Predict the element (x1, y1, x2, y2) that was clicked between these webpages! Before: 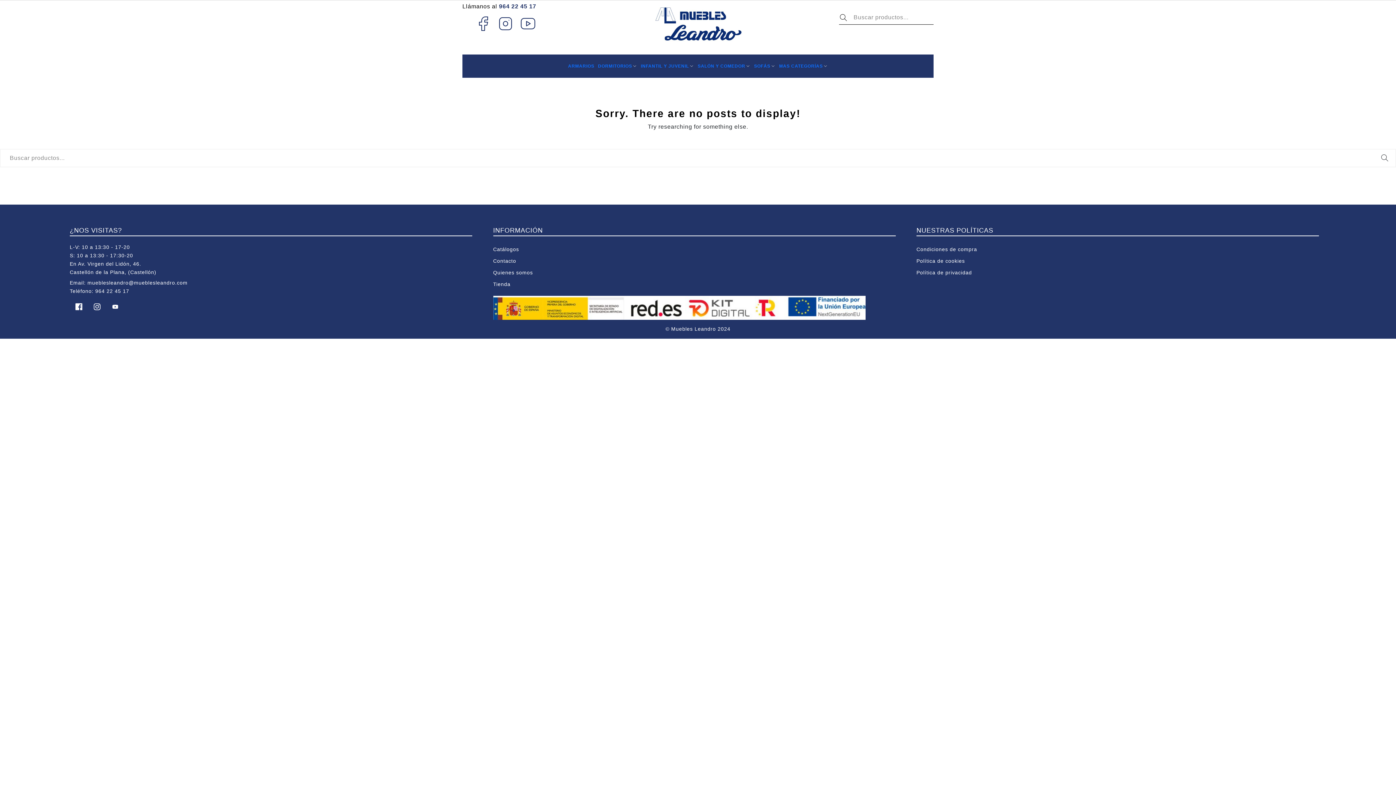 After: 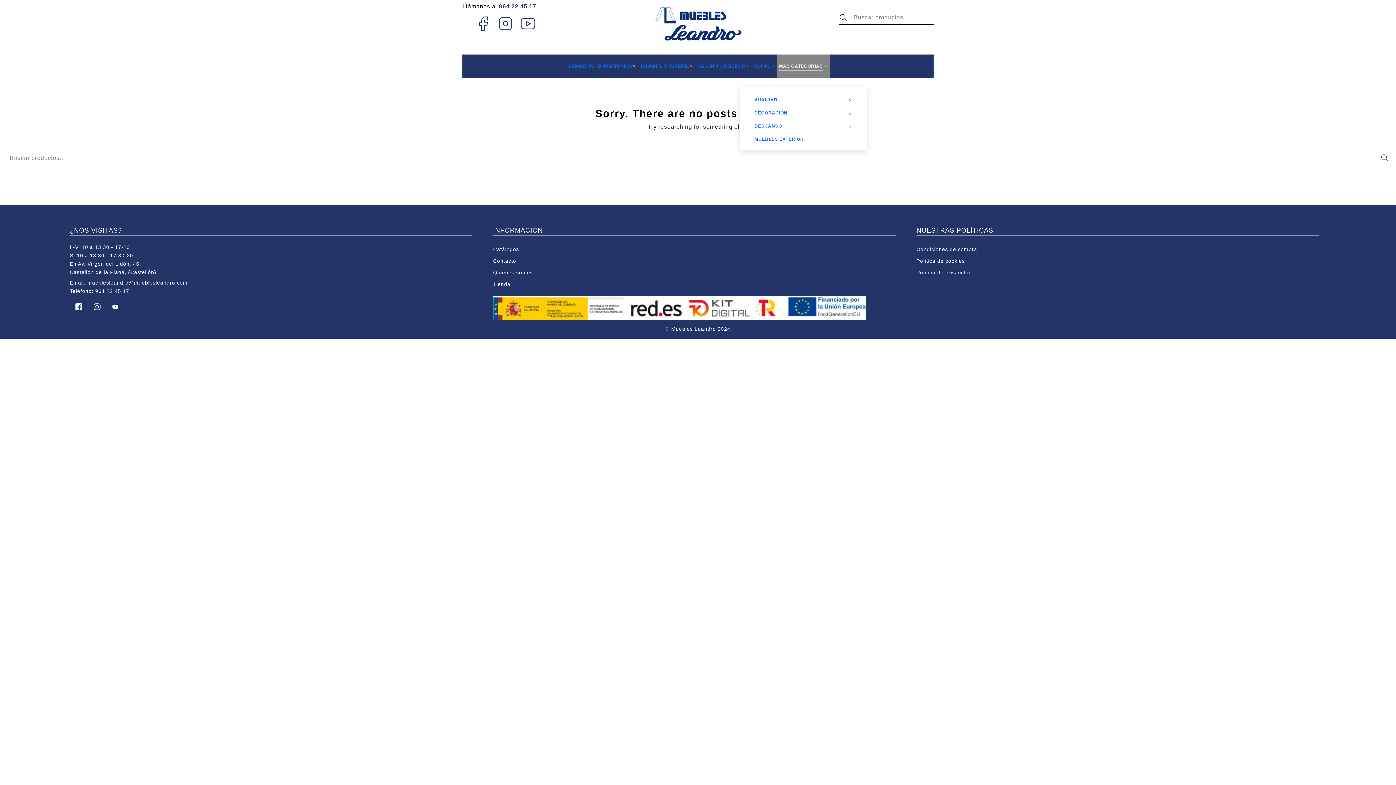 Action: bbox: (779, 61, 823, 70) label: MAS CATEGORÍAS